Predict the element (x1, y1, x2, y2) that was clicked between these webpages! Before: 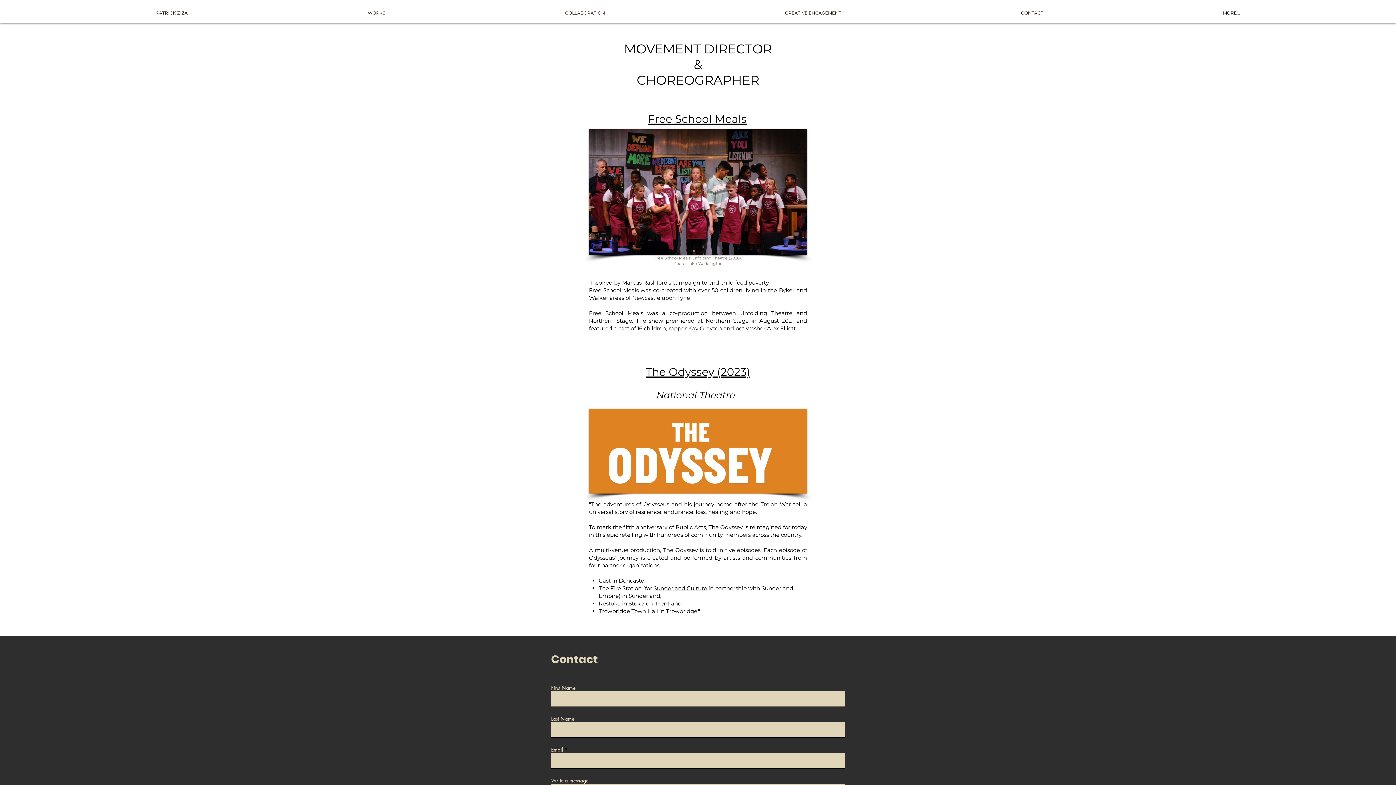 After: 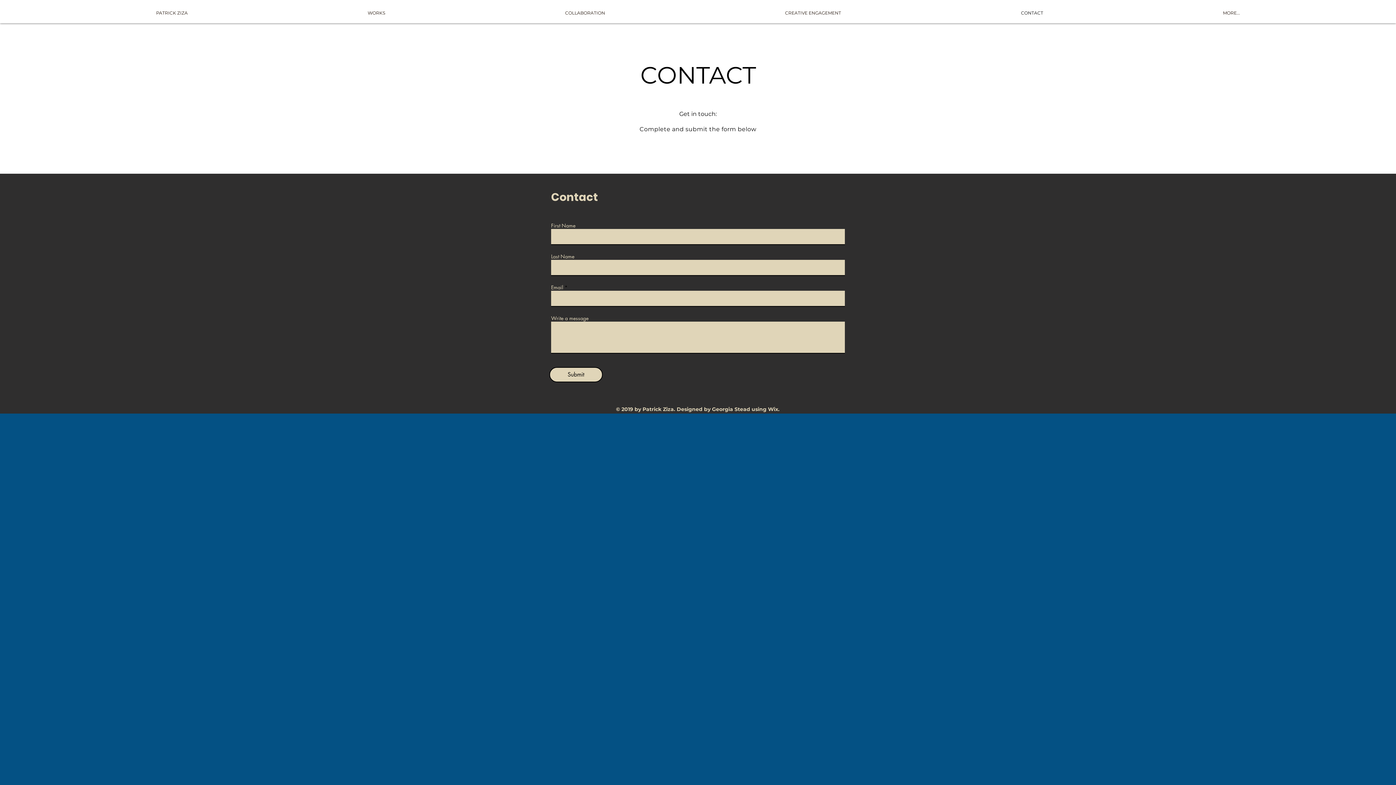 Action: bbox: (931, 4, 1133, 22) label: CONTACT